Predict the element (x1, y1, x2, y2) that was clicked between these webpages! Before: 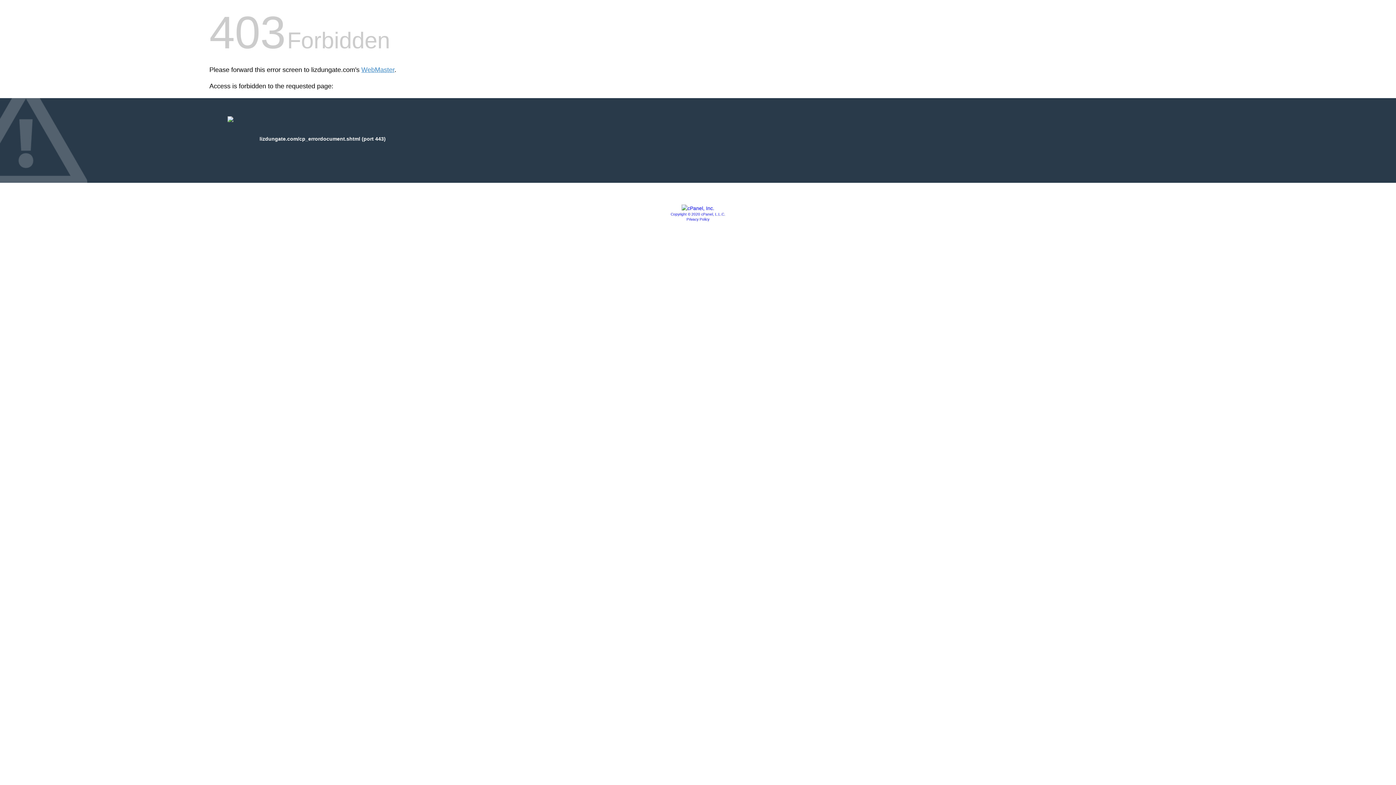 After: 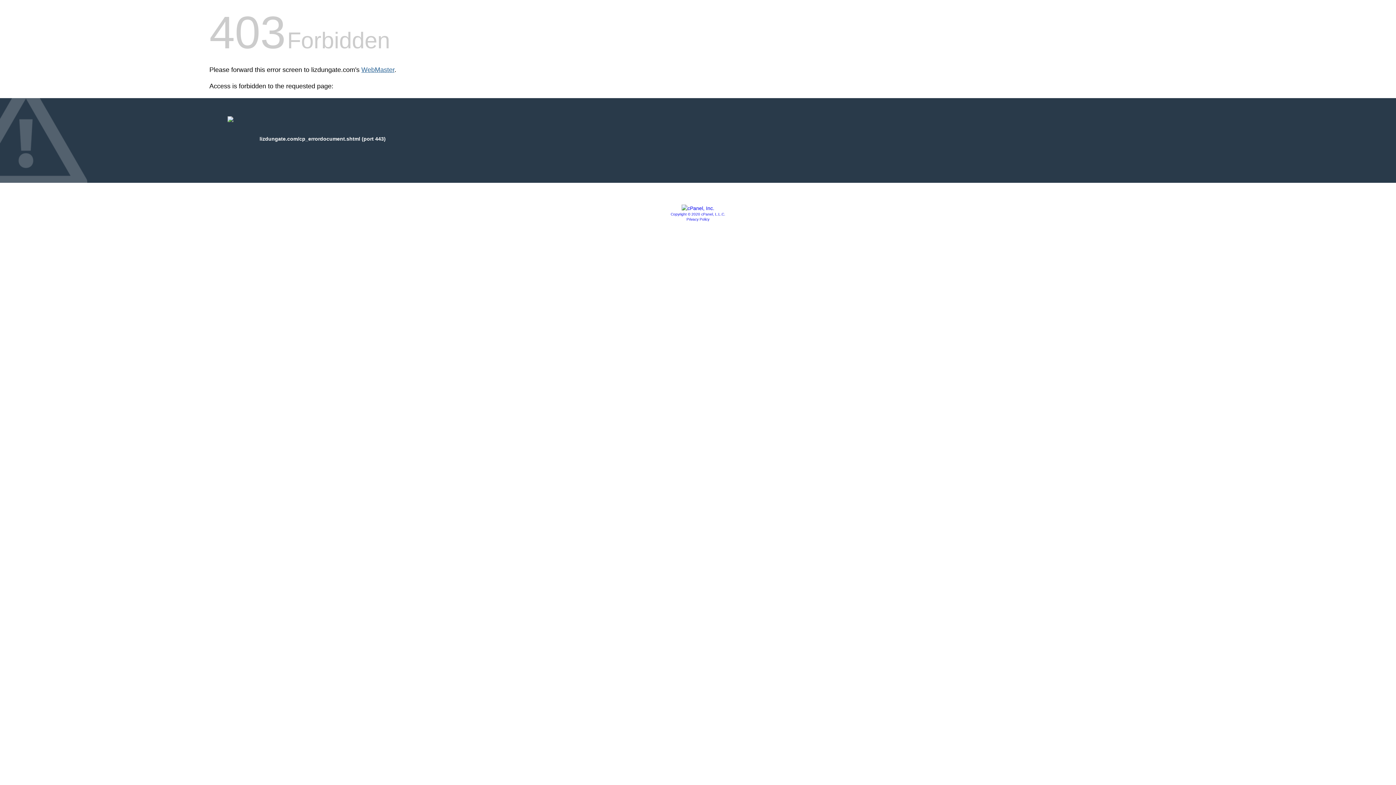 Action: label: WebMaster bbox: (361, 66, 394, 73)